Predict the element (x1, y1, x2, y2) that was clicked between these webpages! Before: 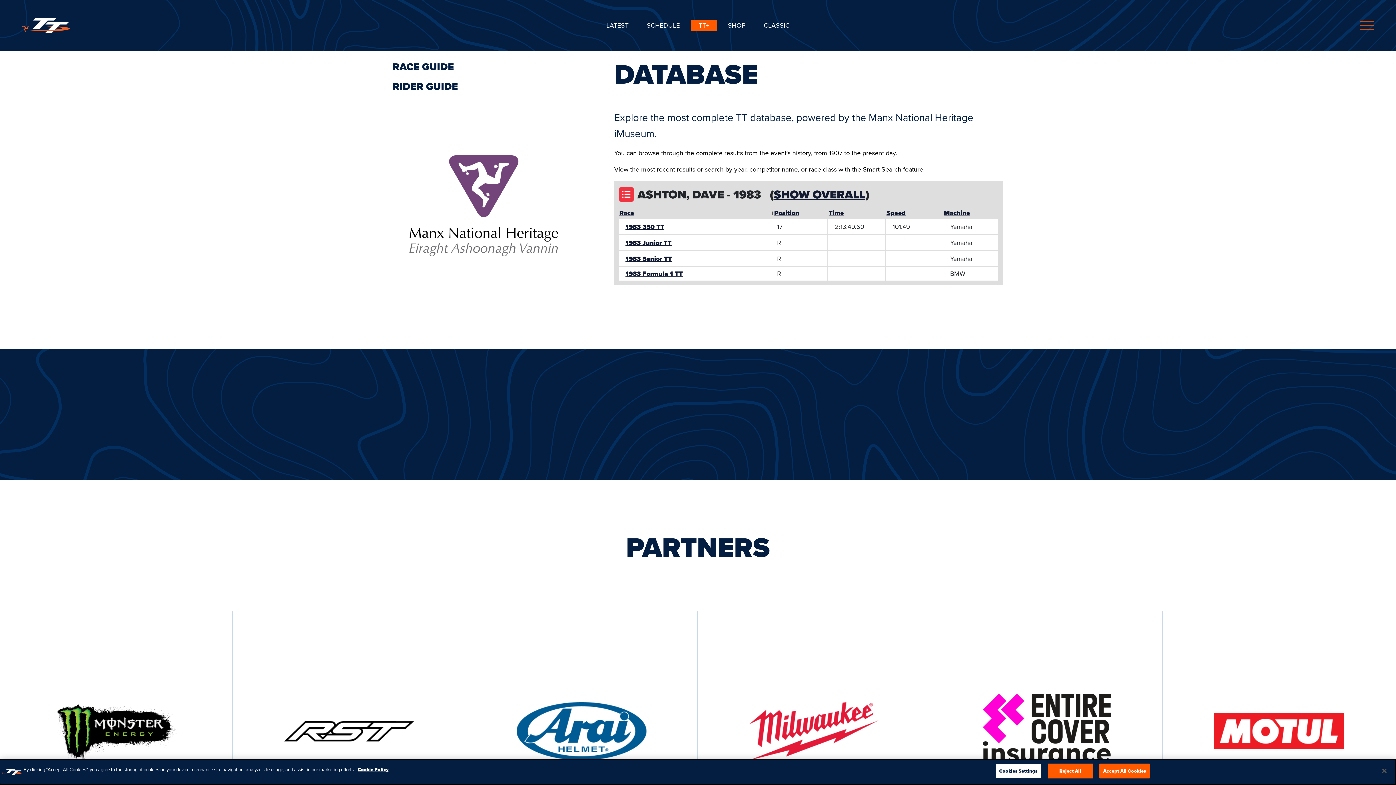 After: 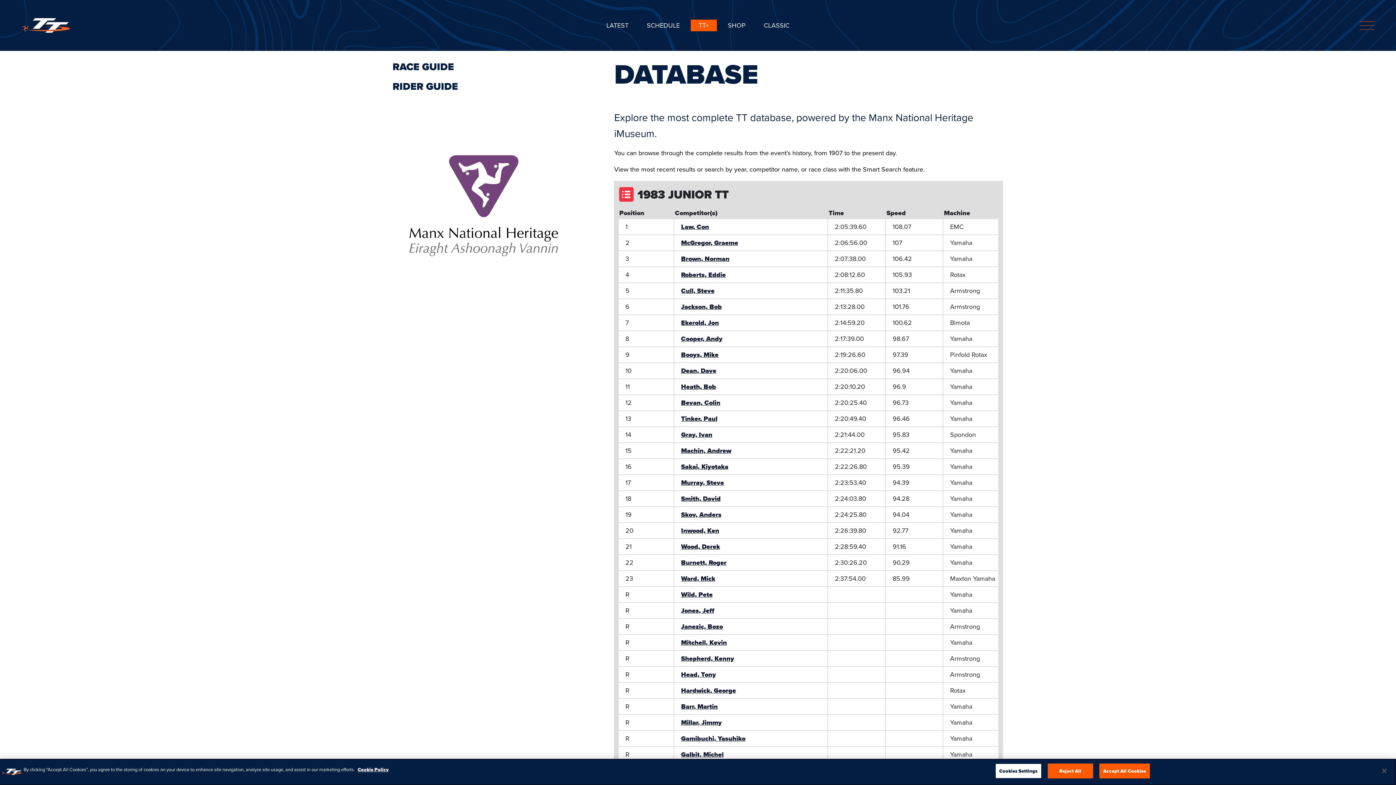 Action: label: 1983 Junior TT bbox: (625, 238, 671, 247)